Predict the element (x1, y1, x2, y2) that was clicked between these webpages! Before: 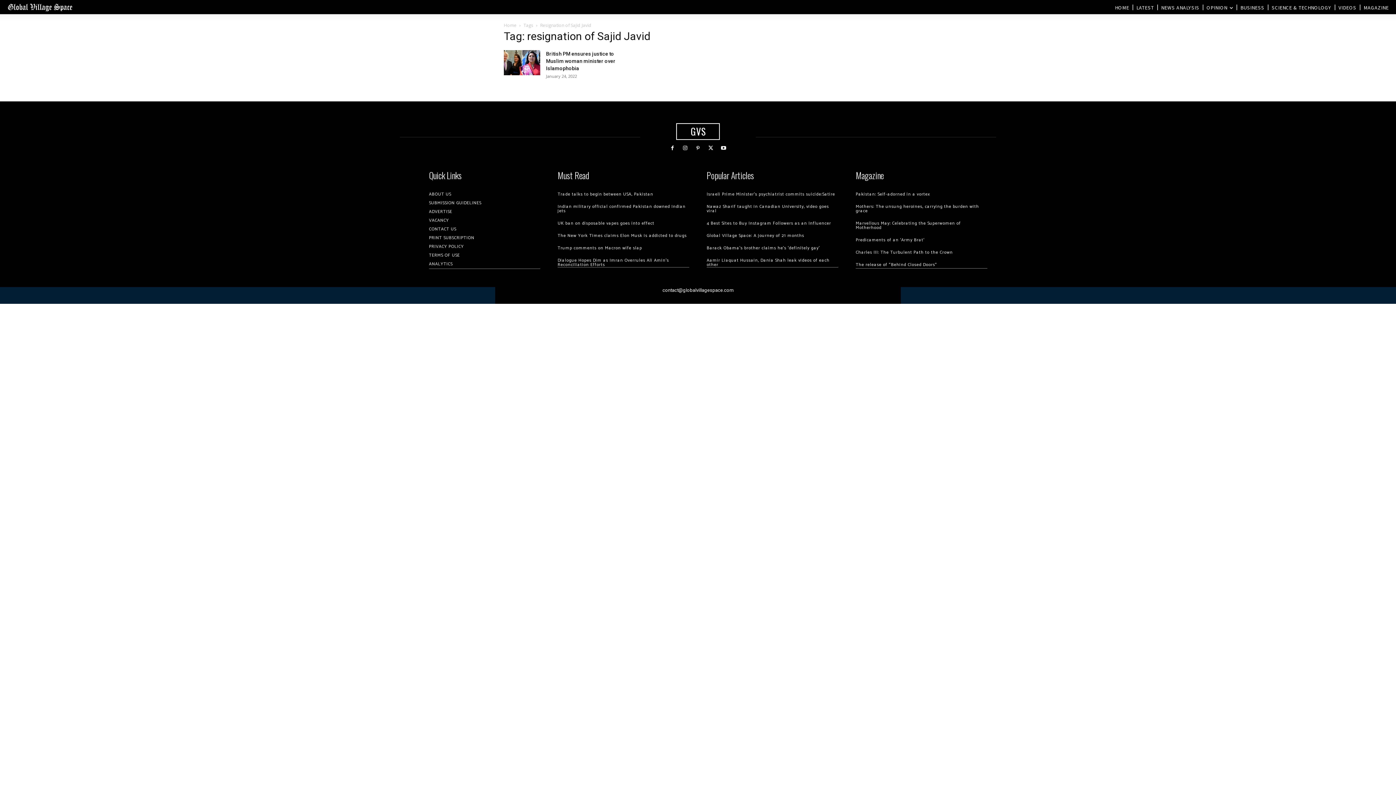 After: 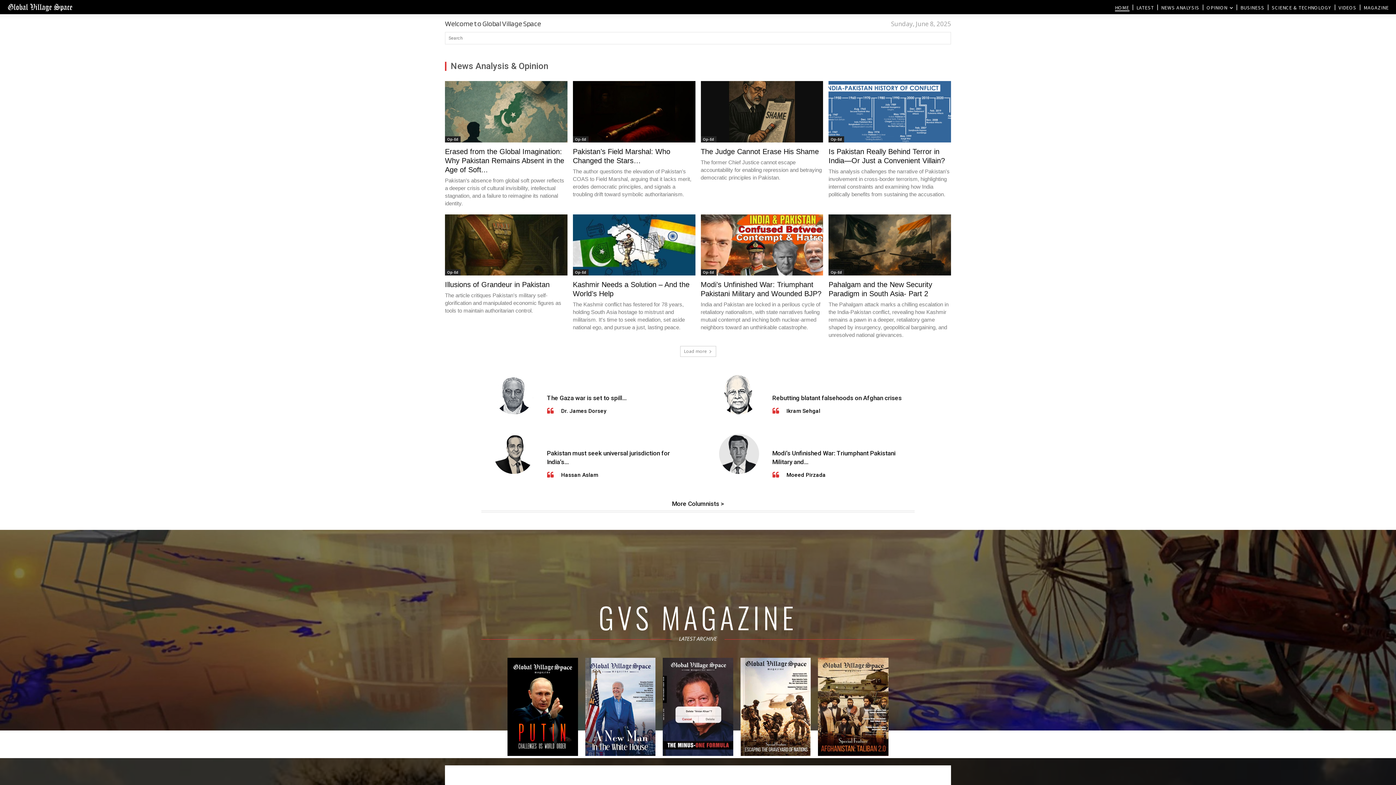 Action: label: GVS bbox: (681, 127, 715, 136)